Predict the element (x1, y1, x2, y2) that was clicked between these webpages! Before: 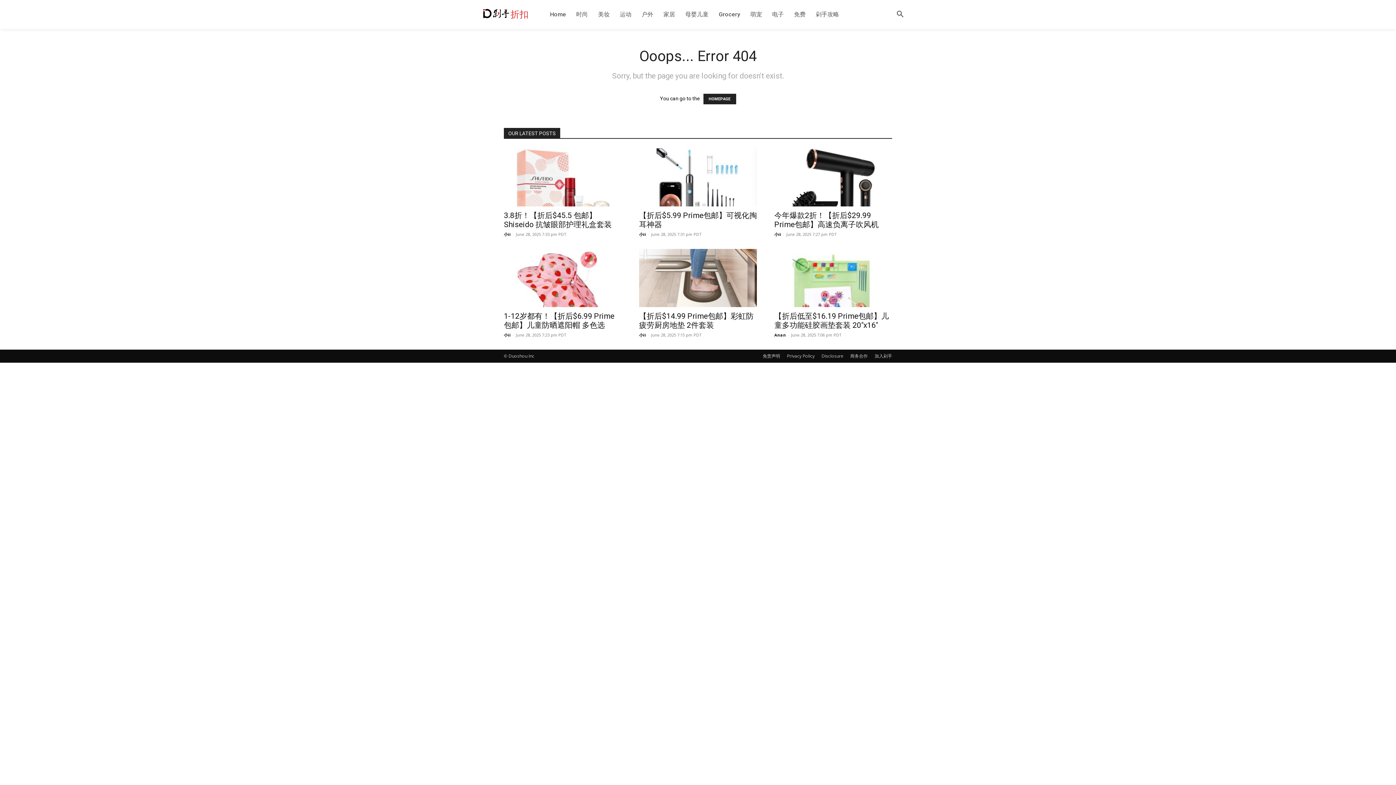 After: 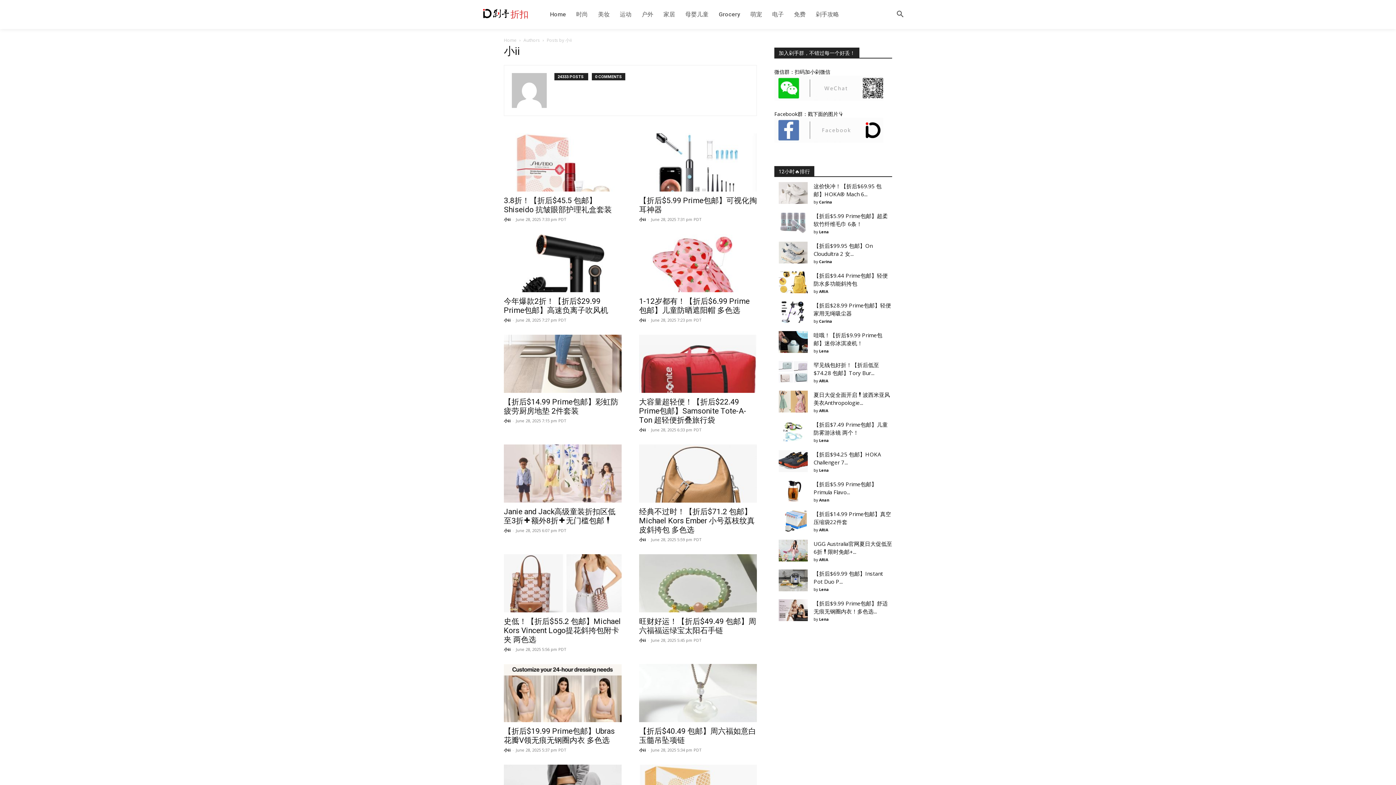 Action: label: 小ii bbox: (504, 231, 510, 237)